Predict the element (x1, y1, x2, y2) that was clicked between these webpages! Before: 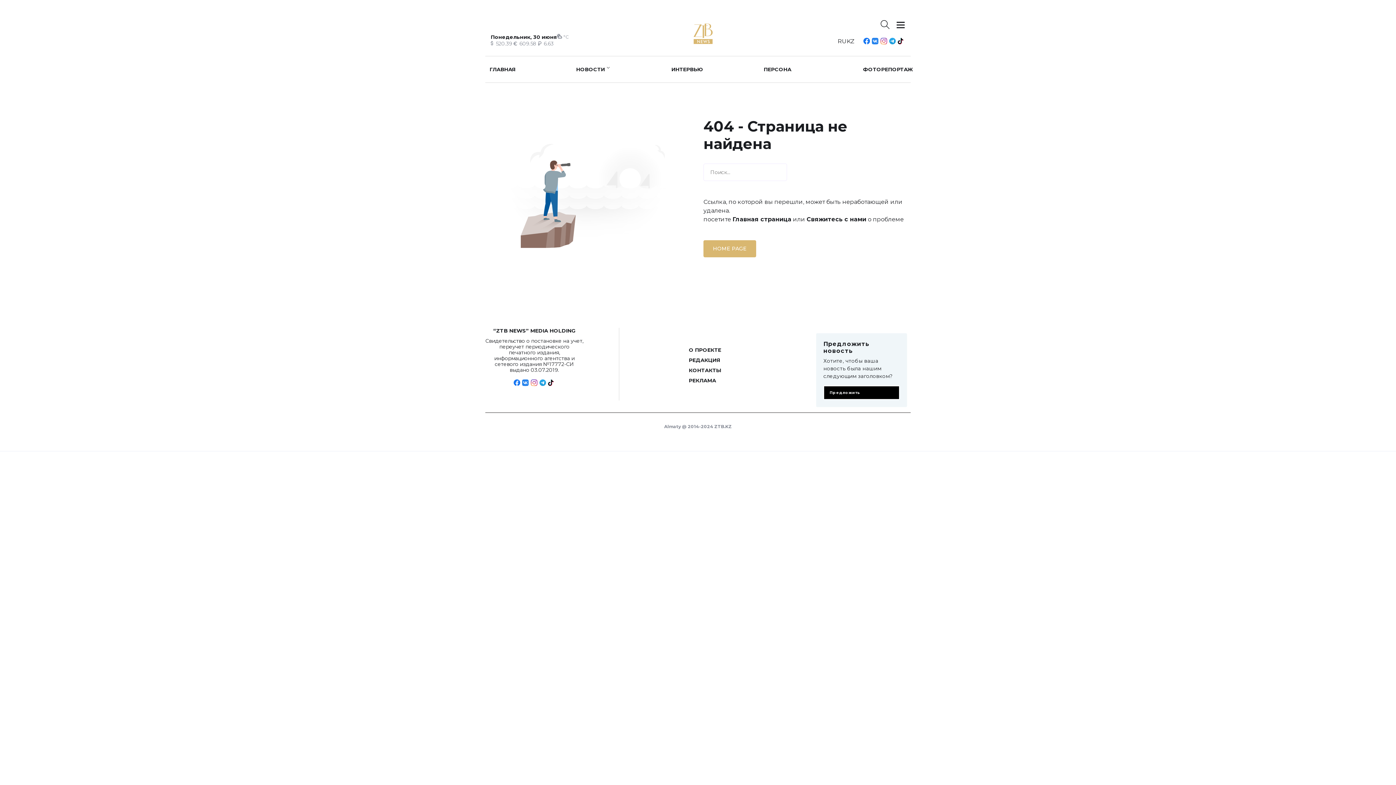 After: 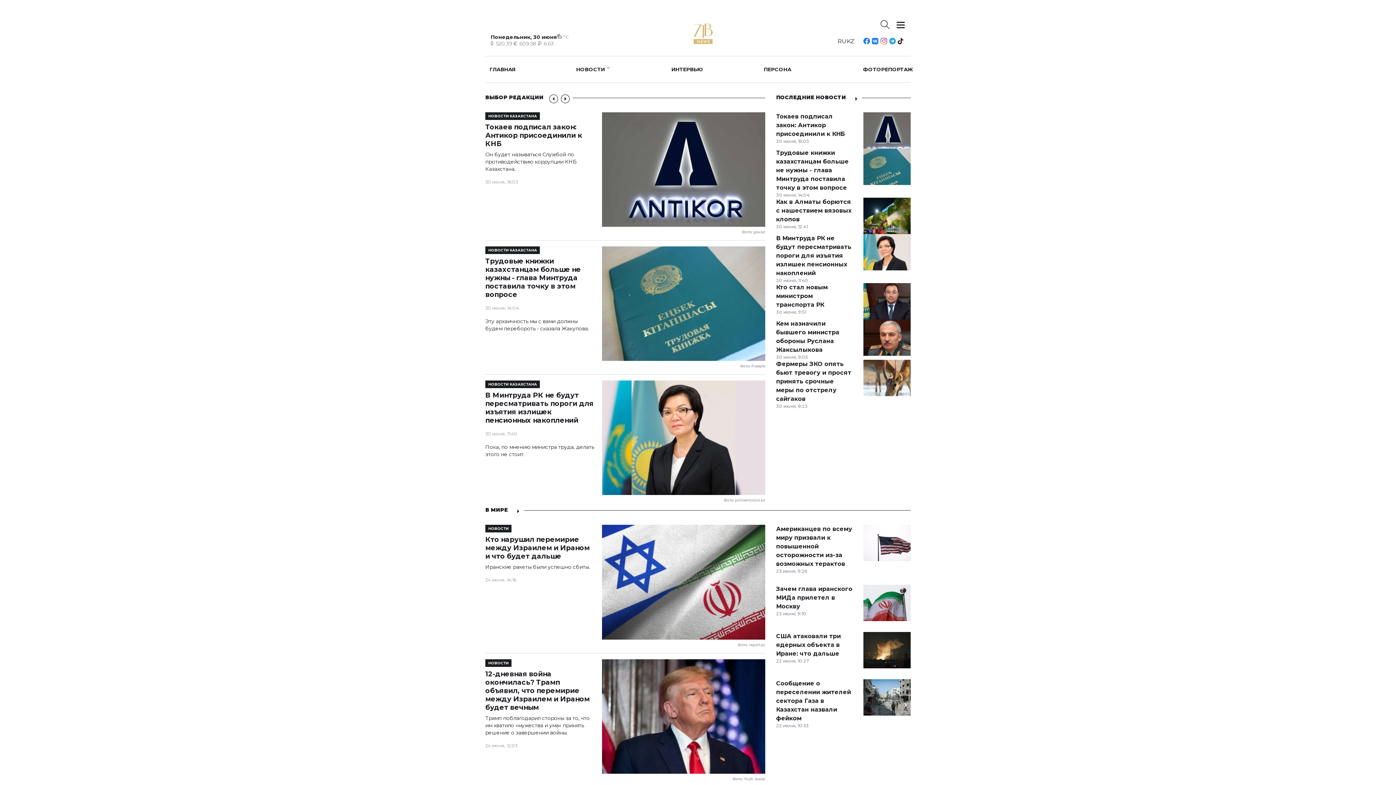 Action: bbox: (692, 23, 714, 44)